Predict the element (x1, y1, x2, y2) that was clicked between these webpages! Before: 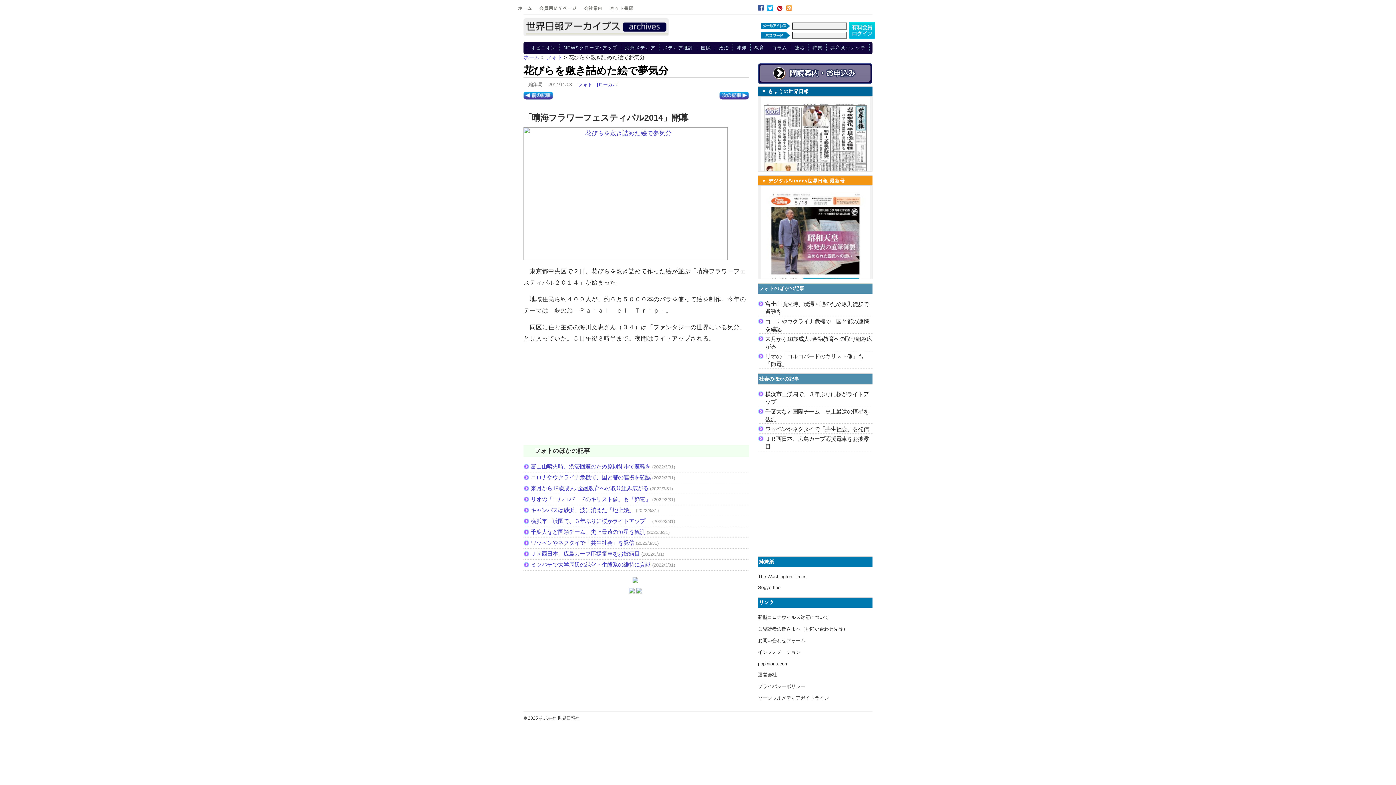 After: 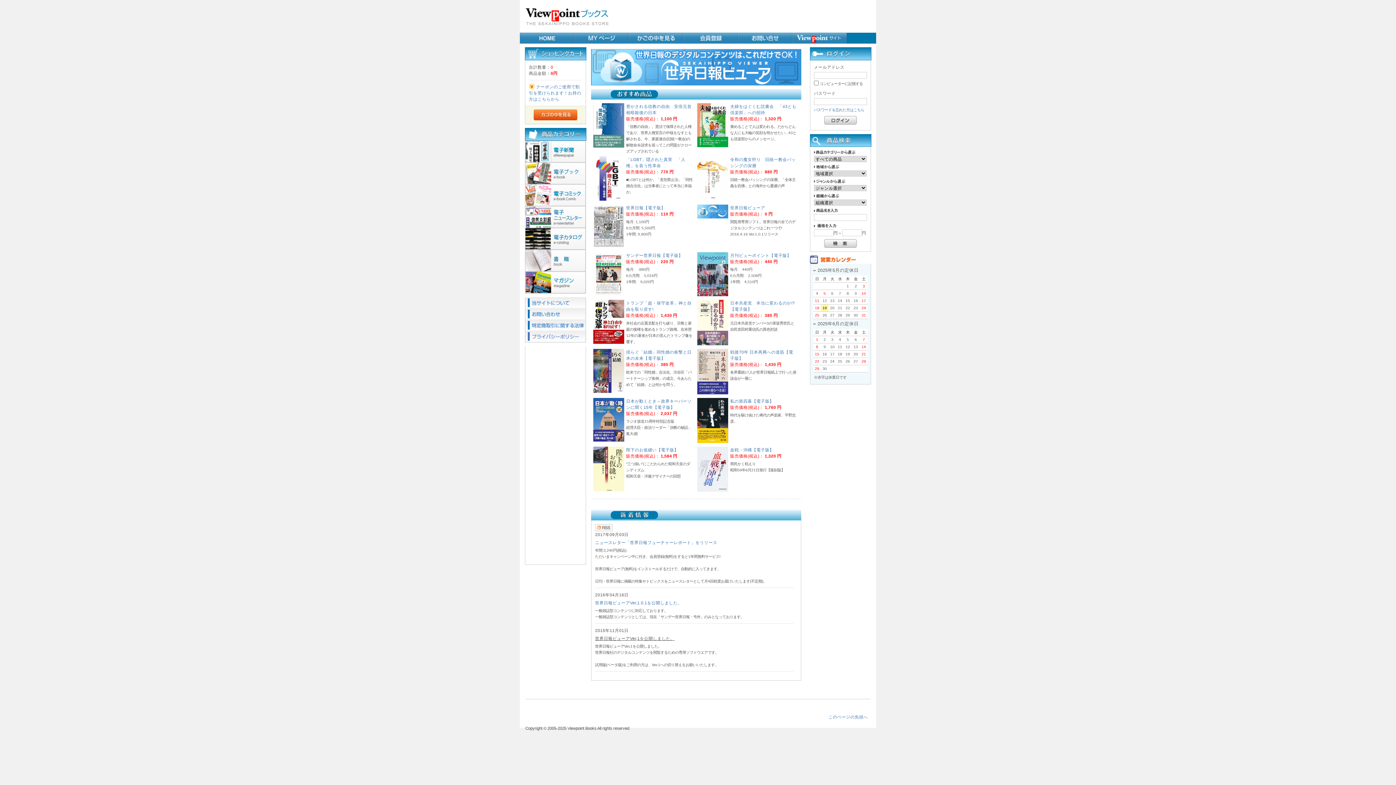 Action: label: ネット書店 bbox: (606, 2, 637, 14)